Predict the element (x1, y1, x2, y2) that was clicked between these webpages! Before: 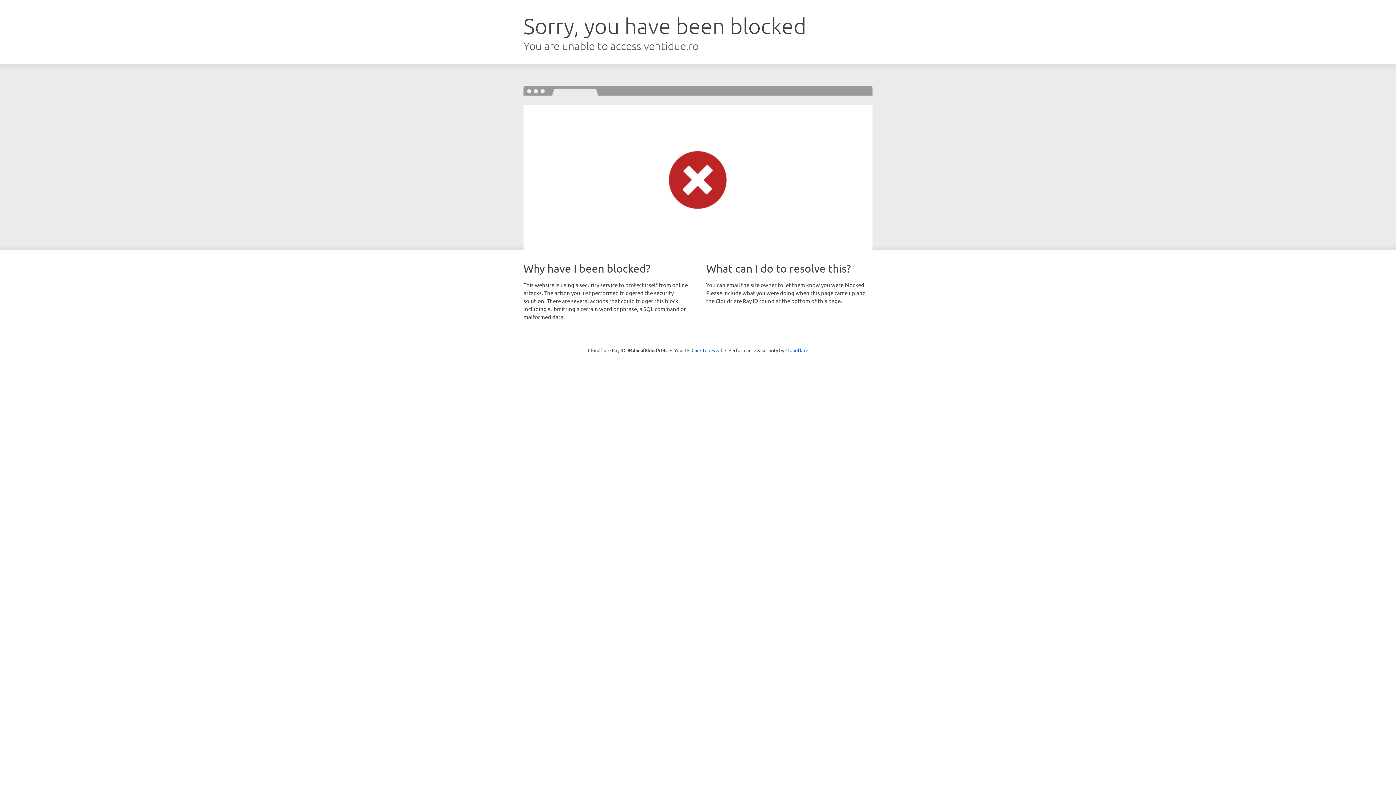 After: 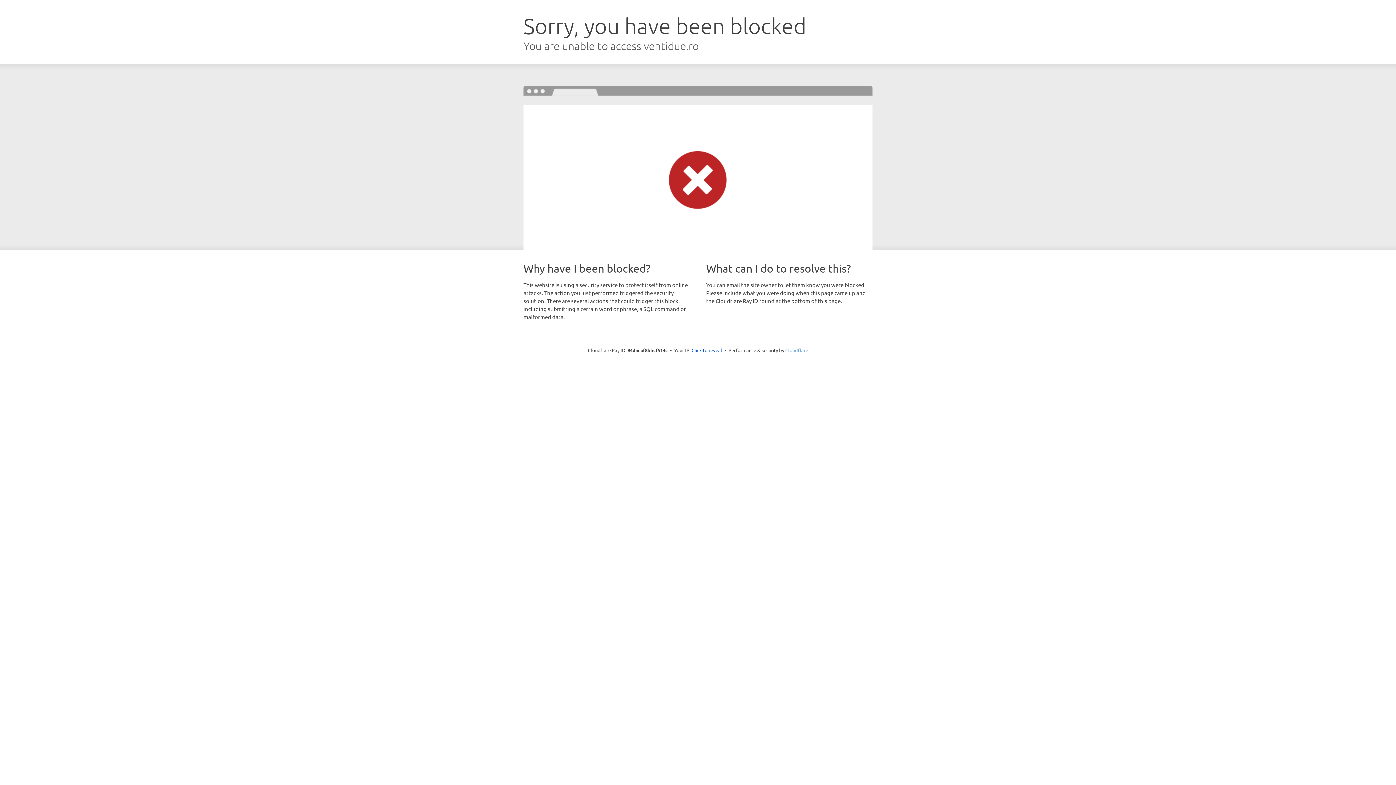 Action: label: Cloudflare bbox: (785, 347, 808, 353)